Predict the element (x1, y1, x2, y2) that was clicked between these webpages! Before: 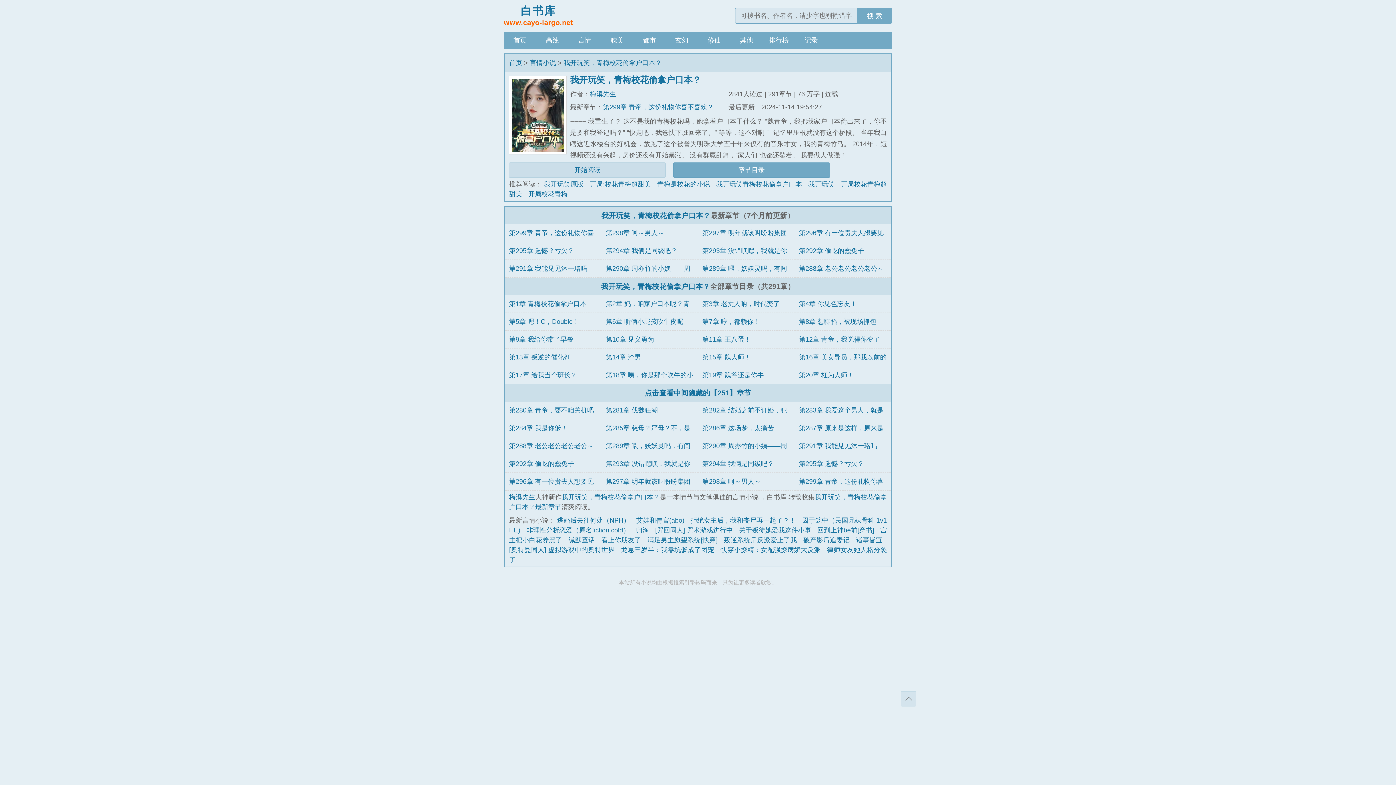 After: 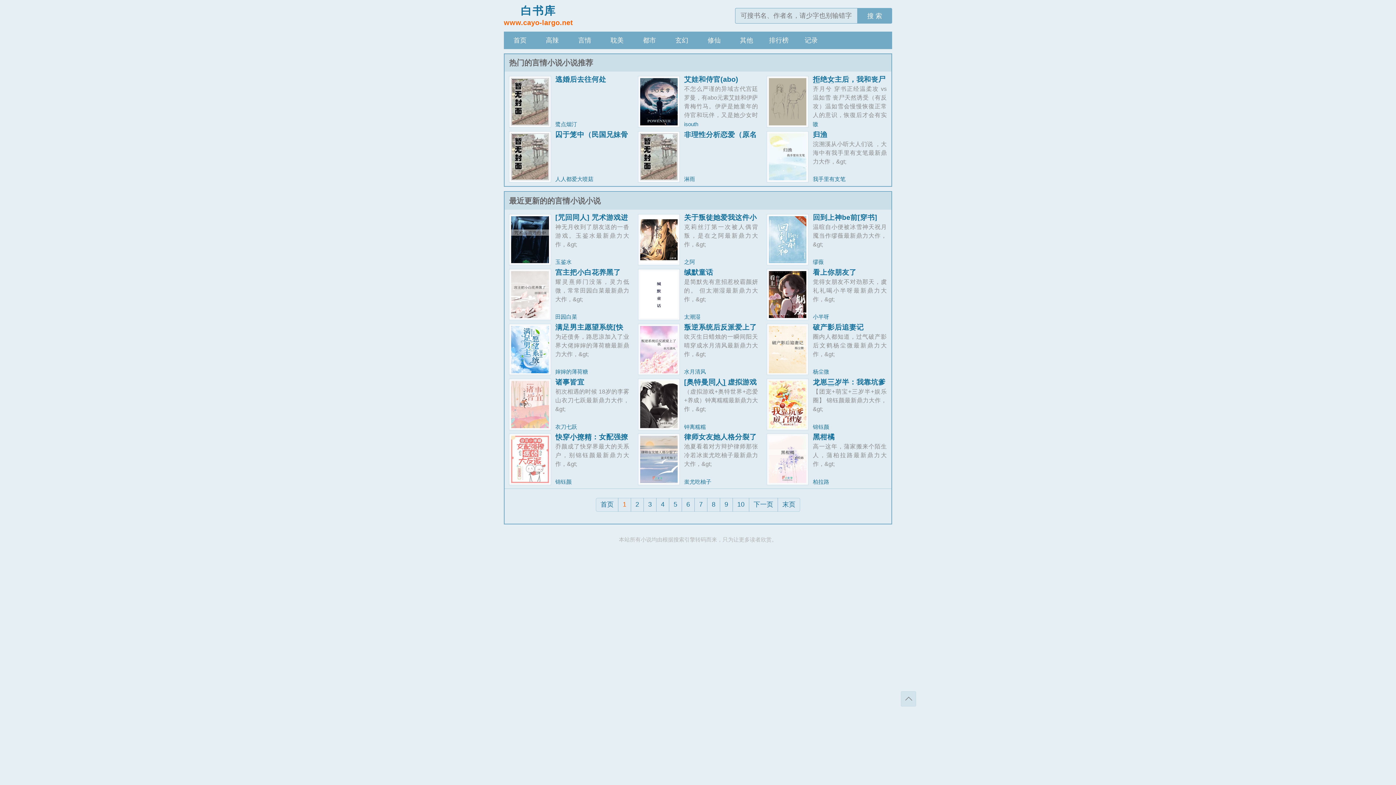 Action: label: 言情小说 bbox: (529, 59, 556, 66)